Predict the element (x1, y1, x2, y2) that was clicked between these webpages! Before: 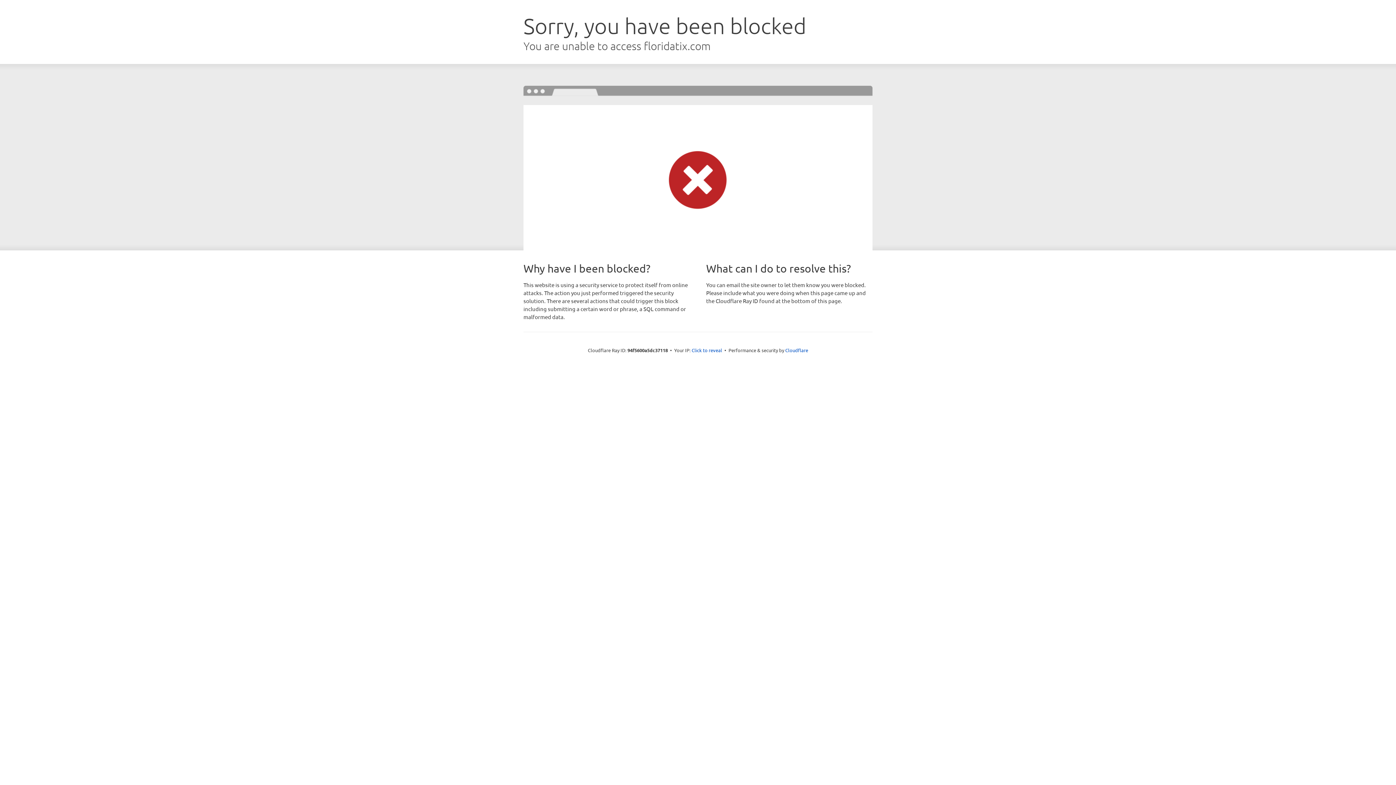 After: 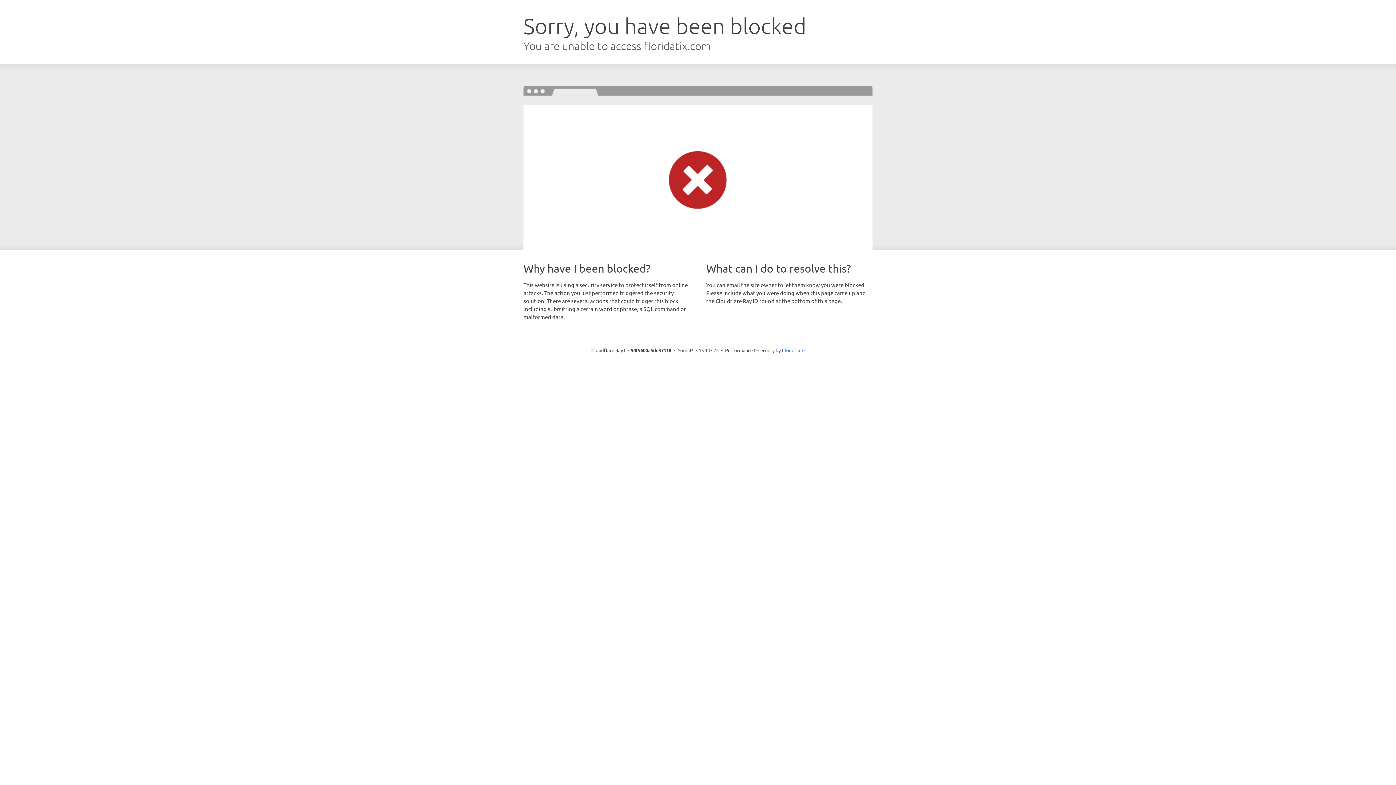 Action: bbox: (691, 346, 722, 353) label: Click to reveal